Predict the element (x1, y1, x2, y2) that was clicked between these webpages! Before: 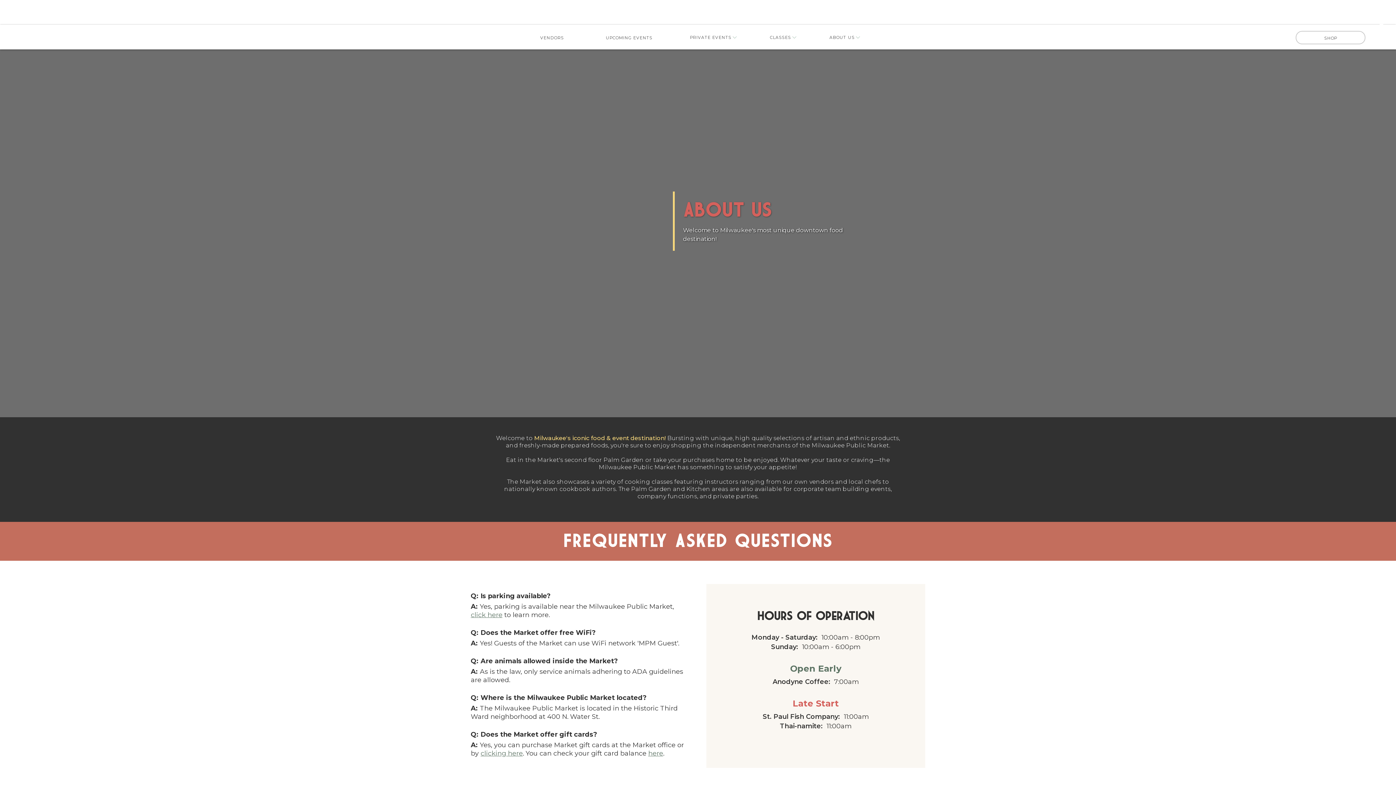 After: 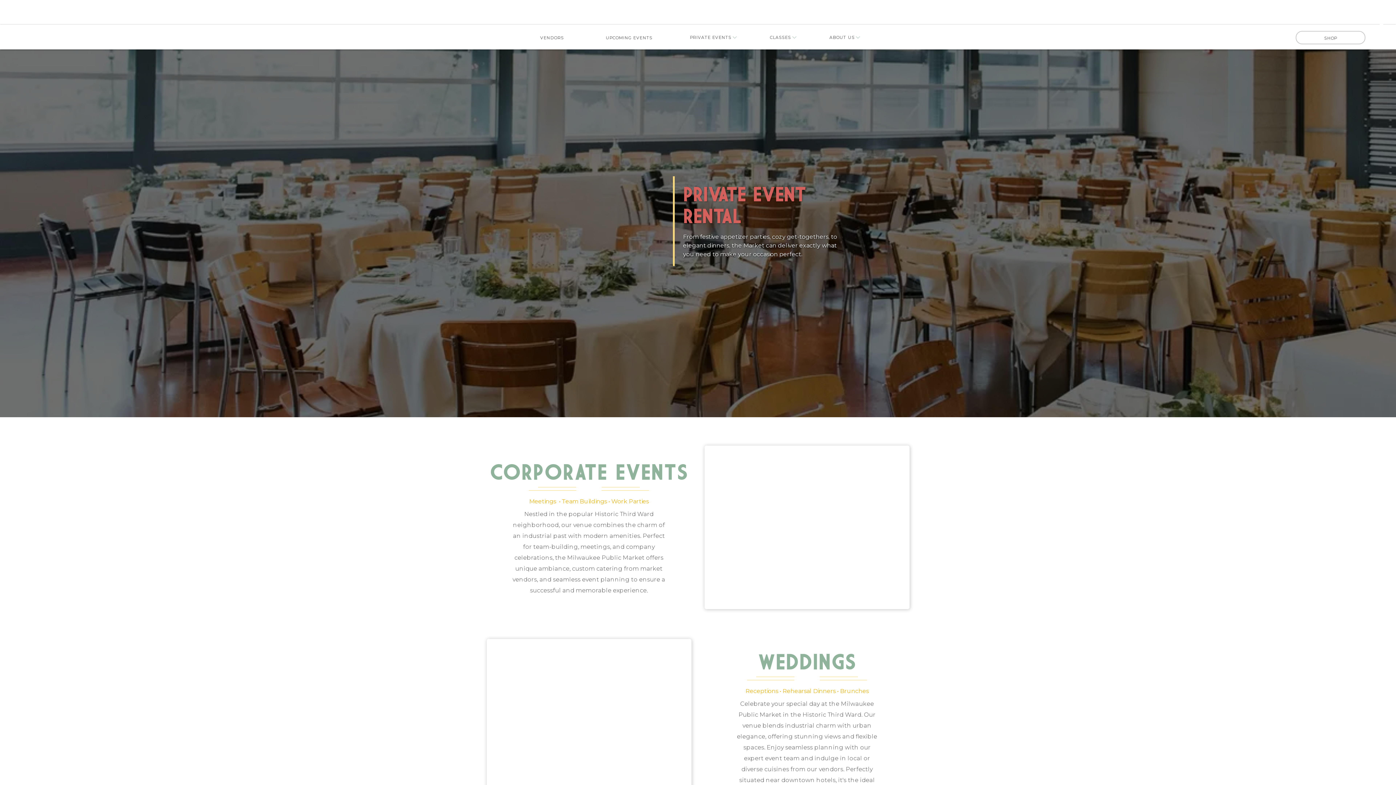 Action: label: PRIVATE EVENTS bbox: (690, 33, 731, 41)